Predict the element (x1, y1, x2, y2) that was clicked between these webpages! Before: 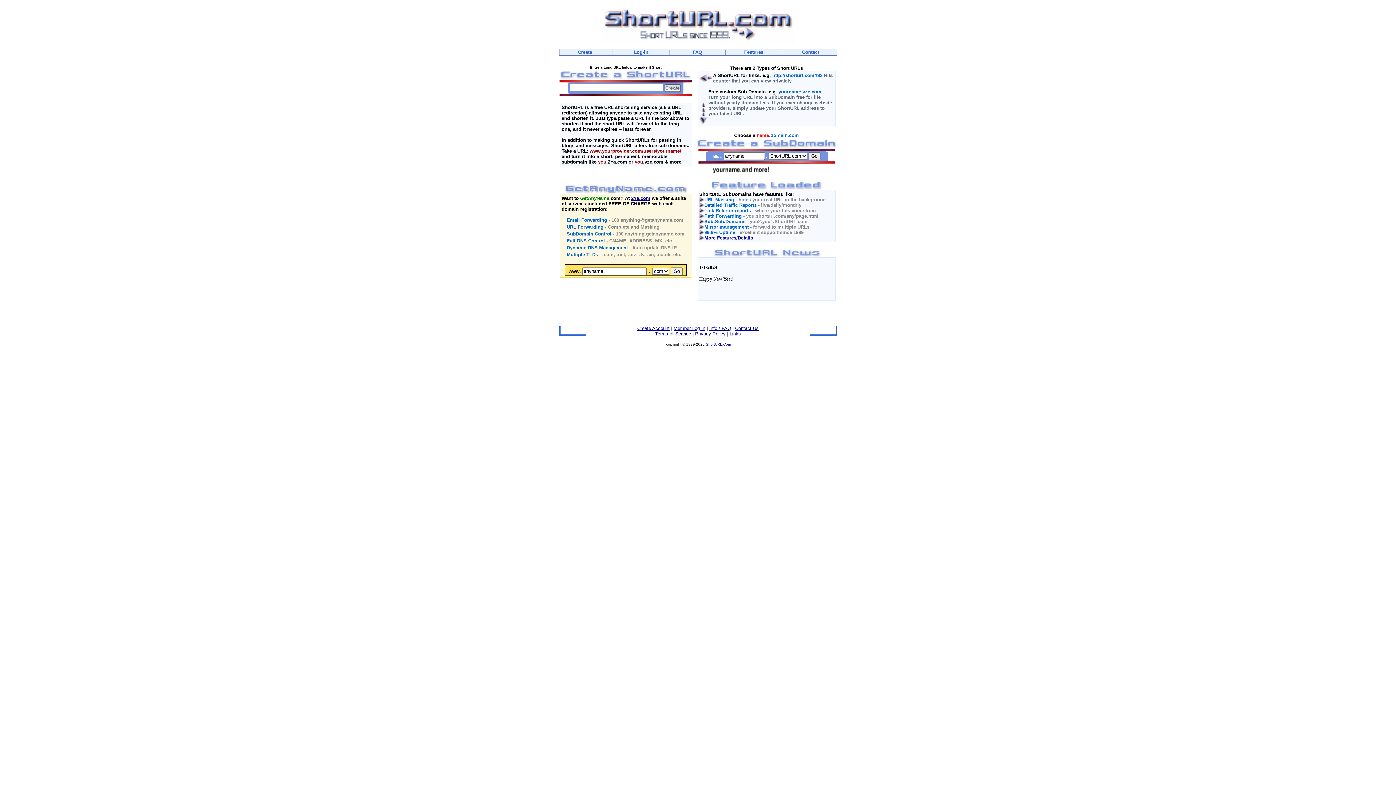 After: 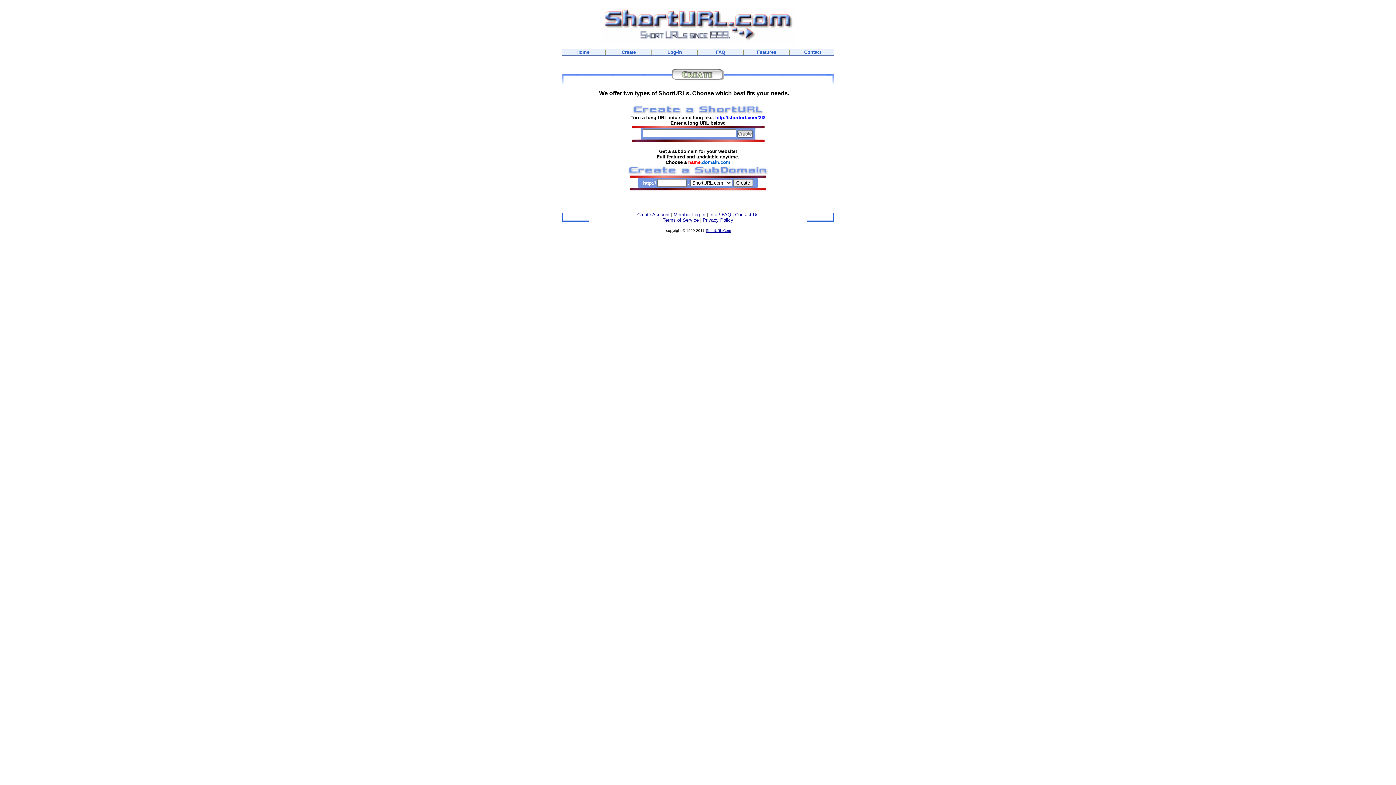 Action: bbox: (578, 49, 592, 54) label: Create